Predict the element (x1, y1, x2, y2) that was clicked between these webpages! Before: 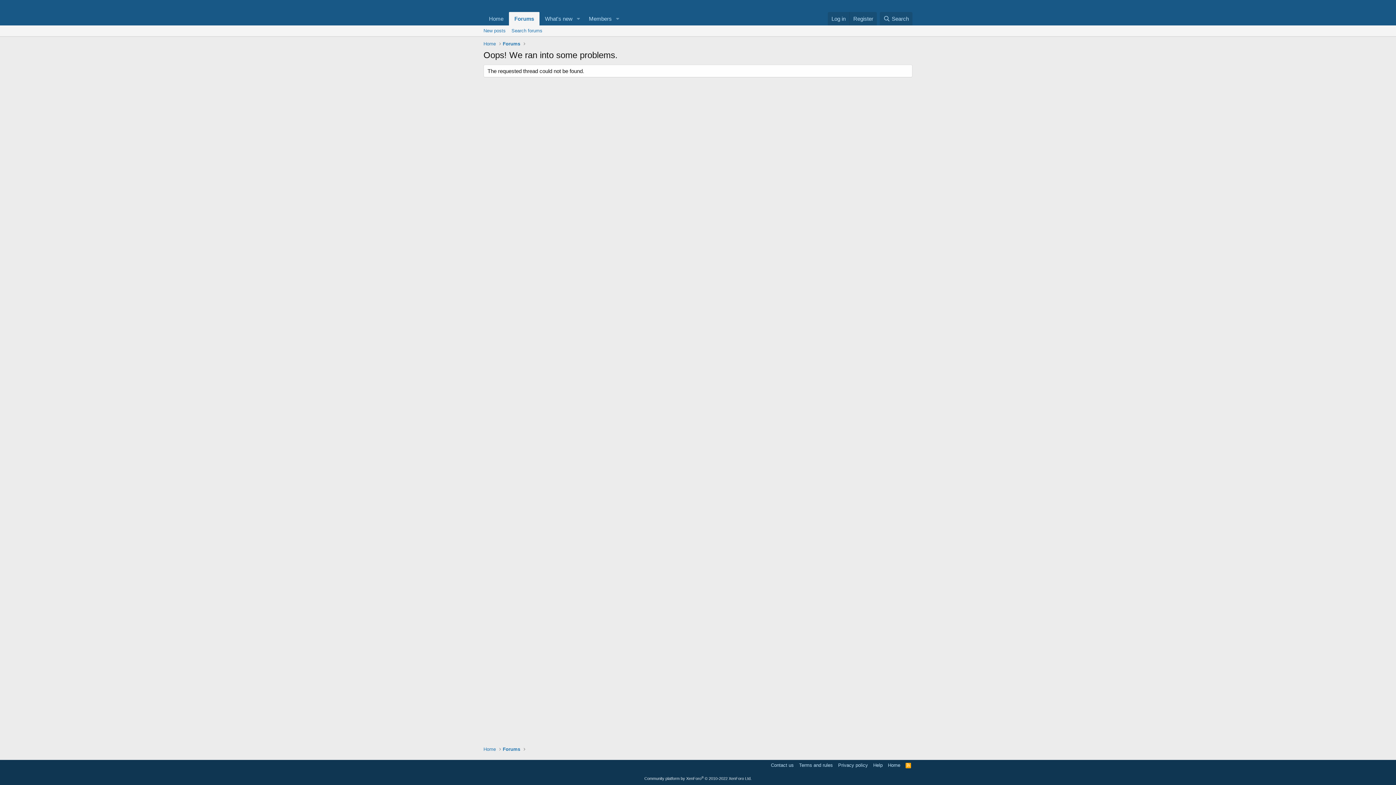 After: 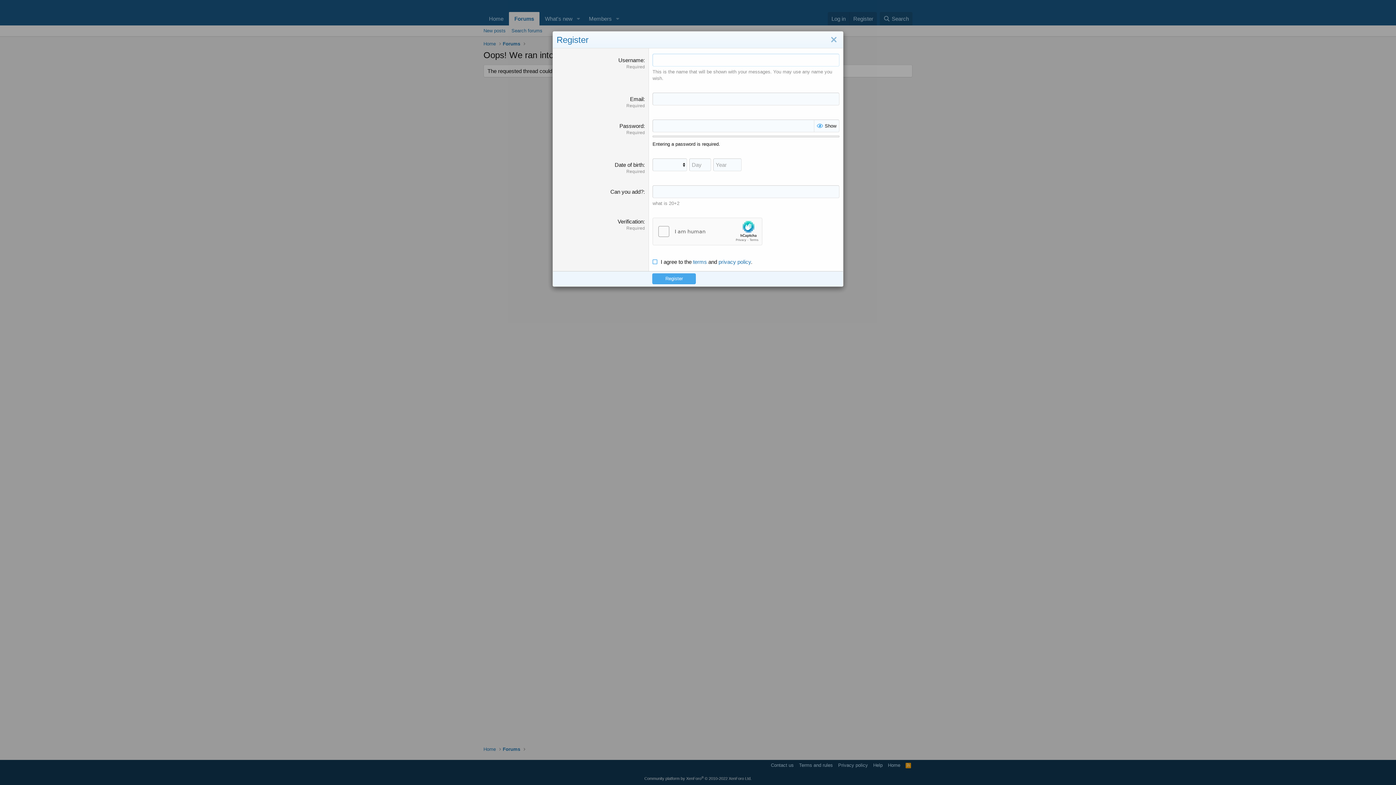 Action: bbox: (849, 12, 877, 25) label: Register